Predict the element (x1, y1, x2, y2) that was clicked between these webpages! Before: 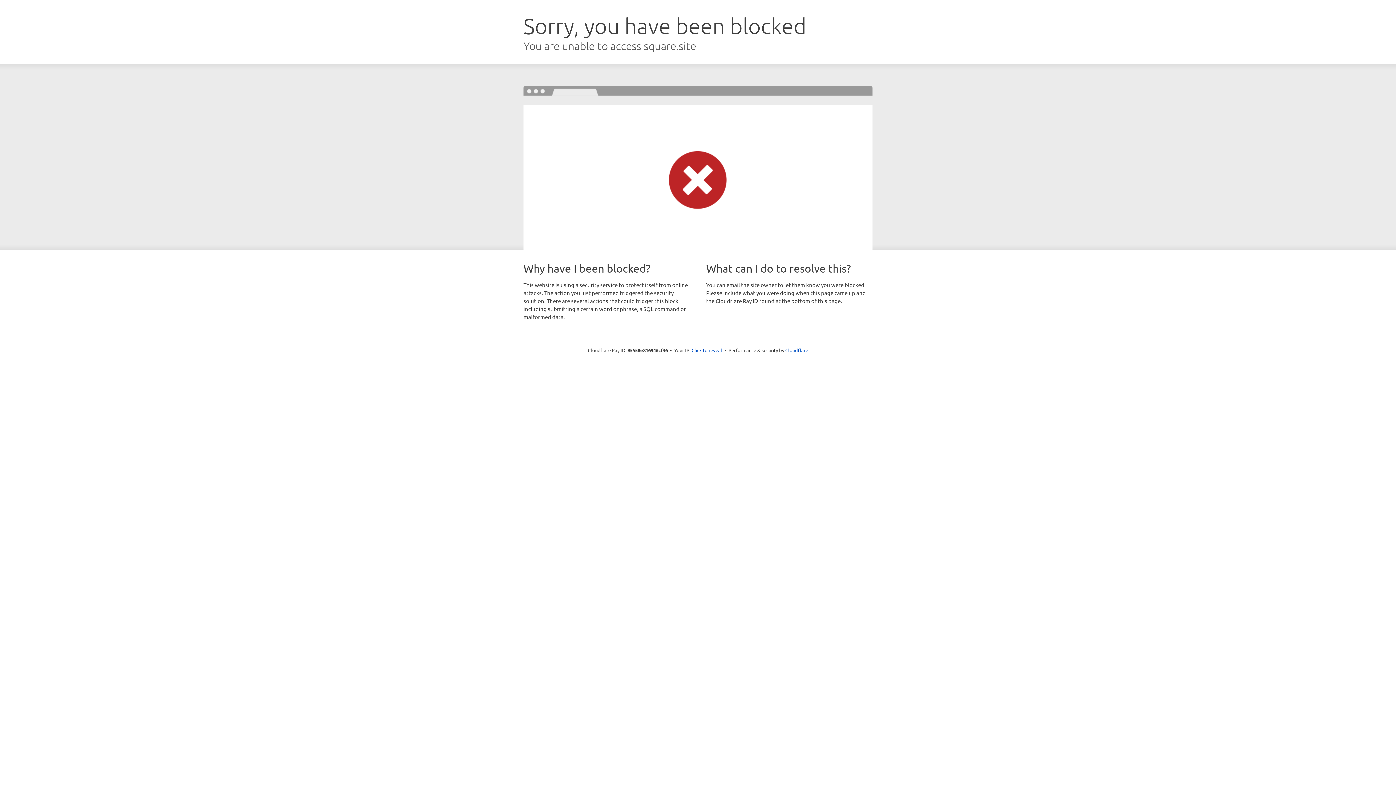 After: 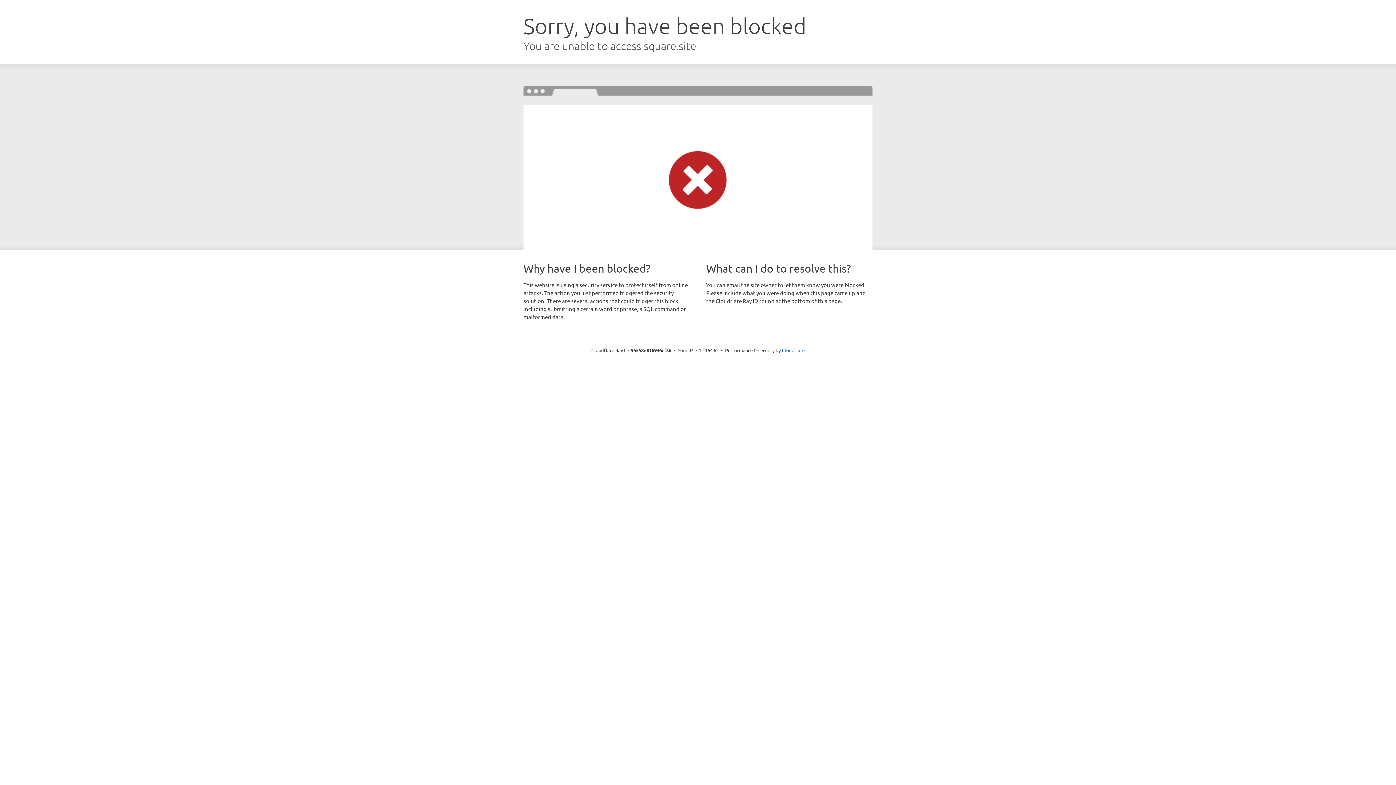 Action: label: Click to reveal bbox: (691, 346, 722, 353)